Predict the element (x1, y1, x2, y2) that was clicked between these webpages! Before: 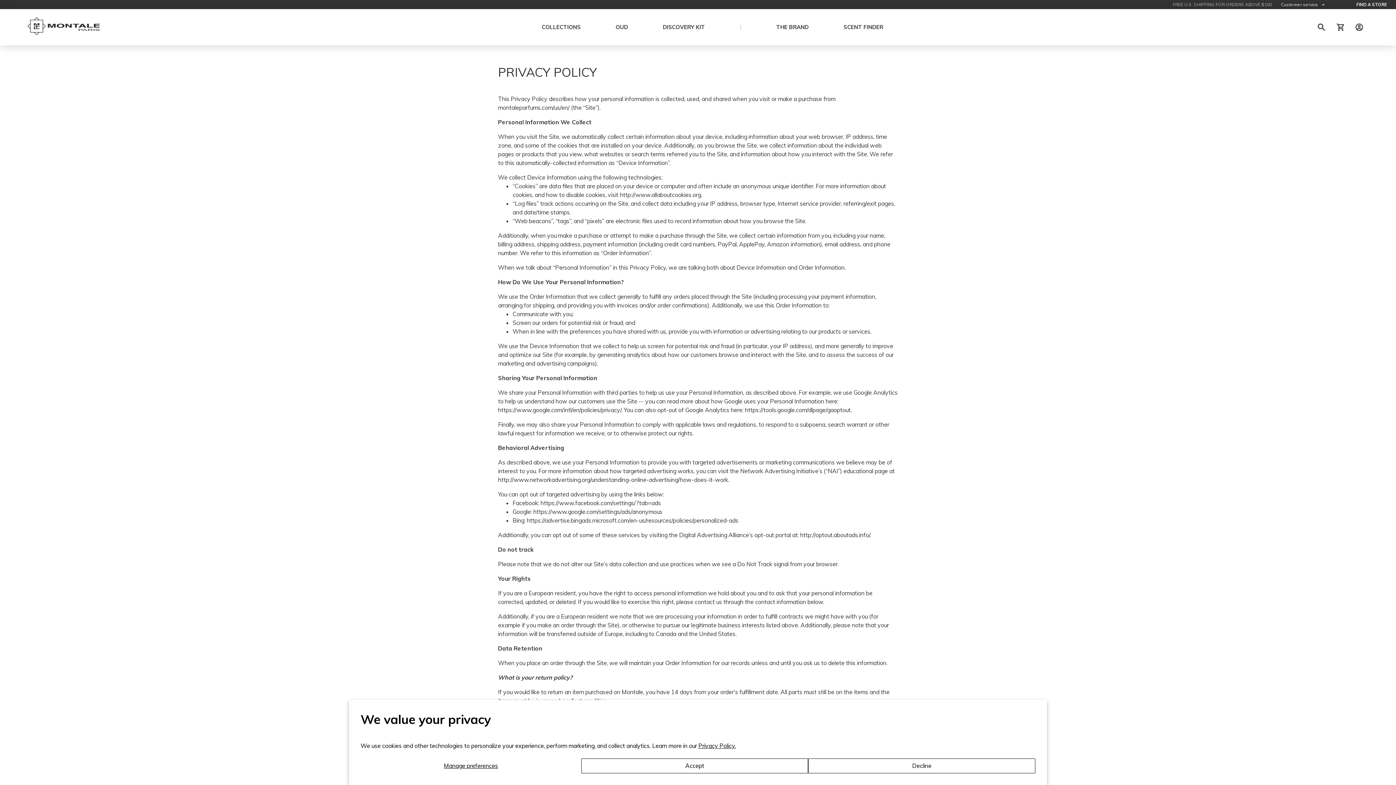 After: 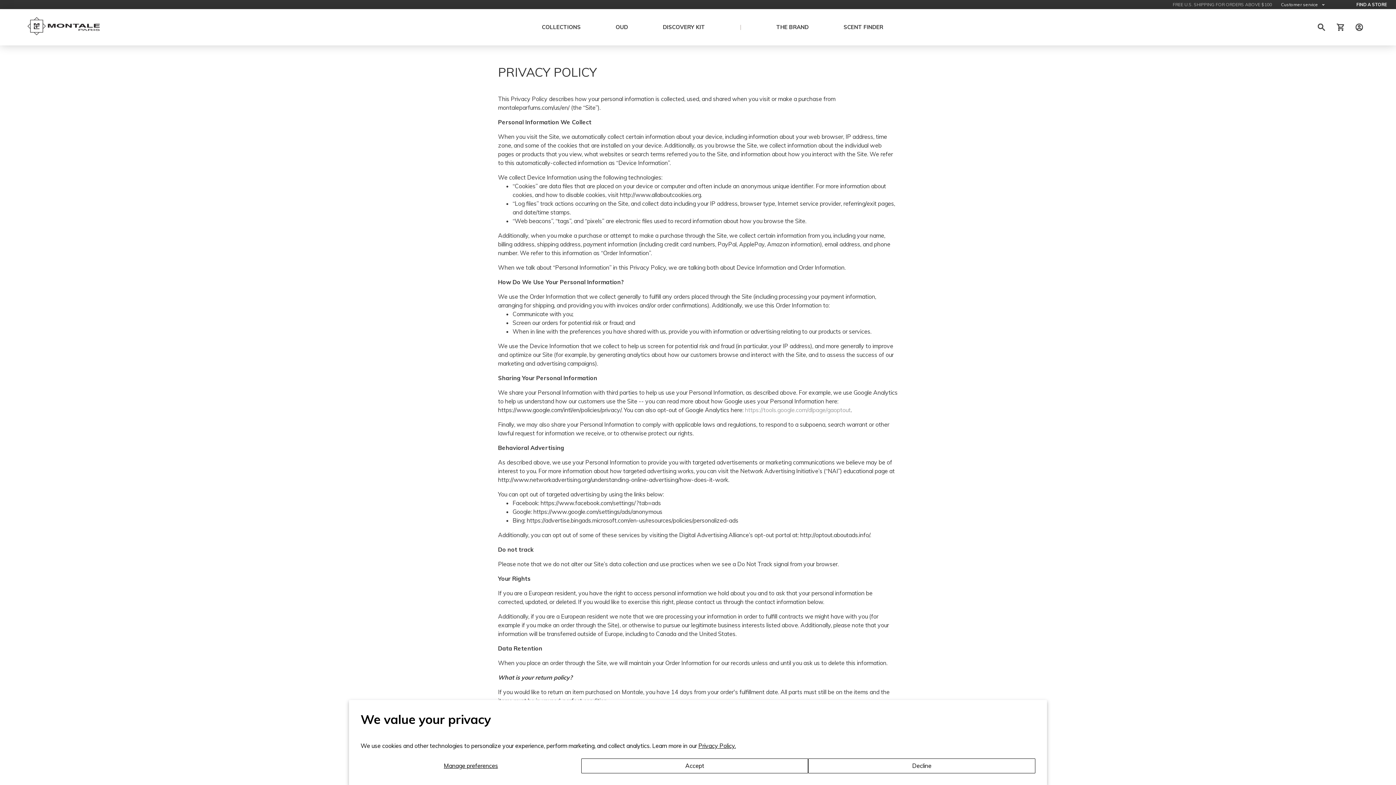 Action: bbox: (745, 406, 850, 413) label: https://tools.google.com/dlpage/gaoptout